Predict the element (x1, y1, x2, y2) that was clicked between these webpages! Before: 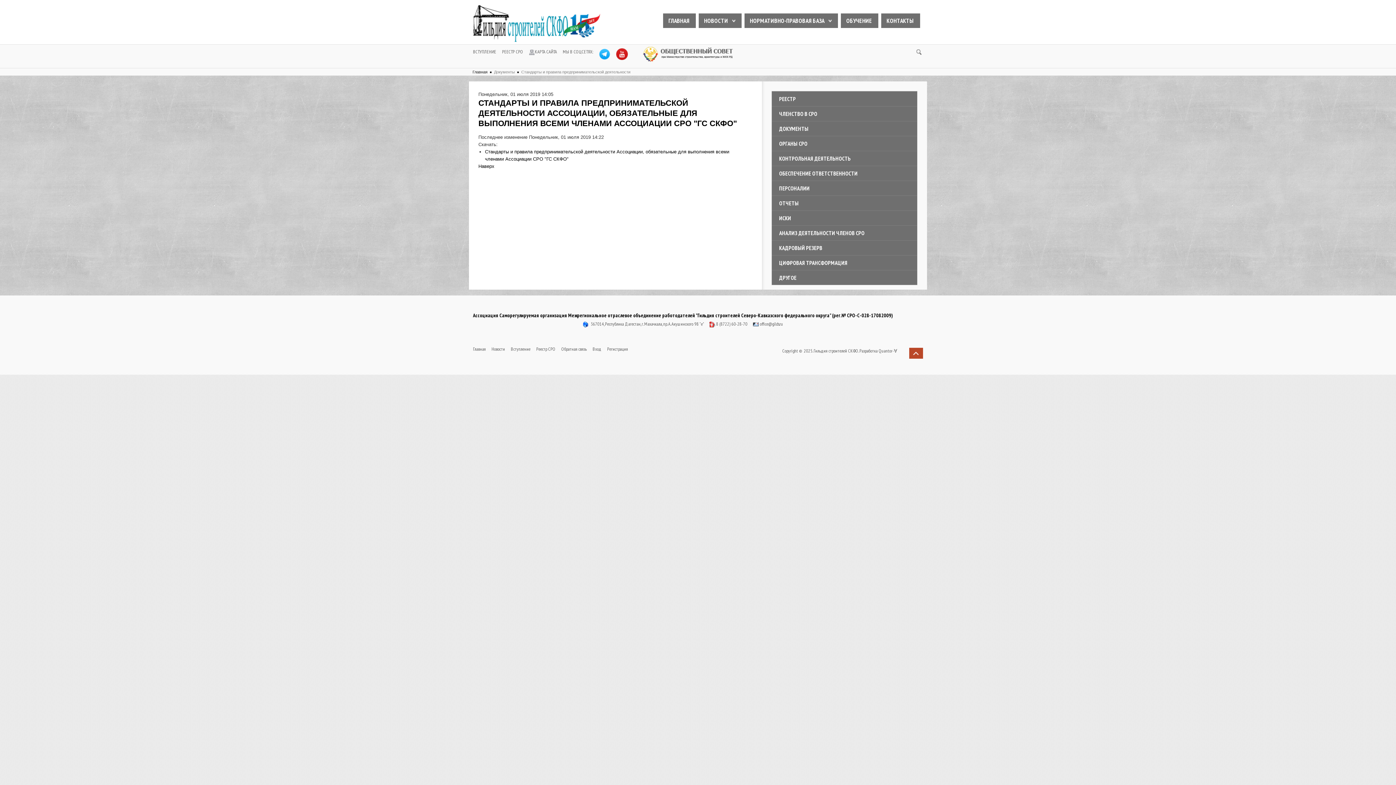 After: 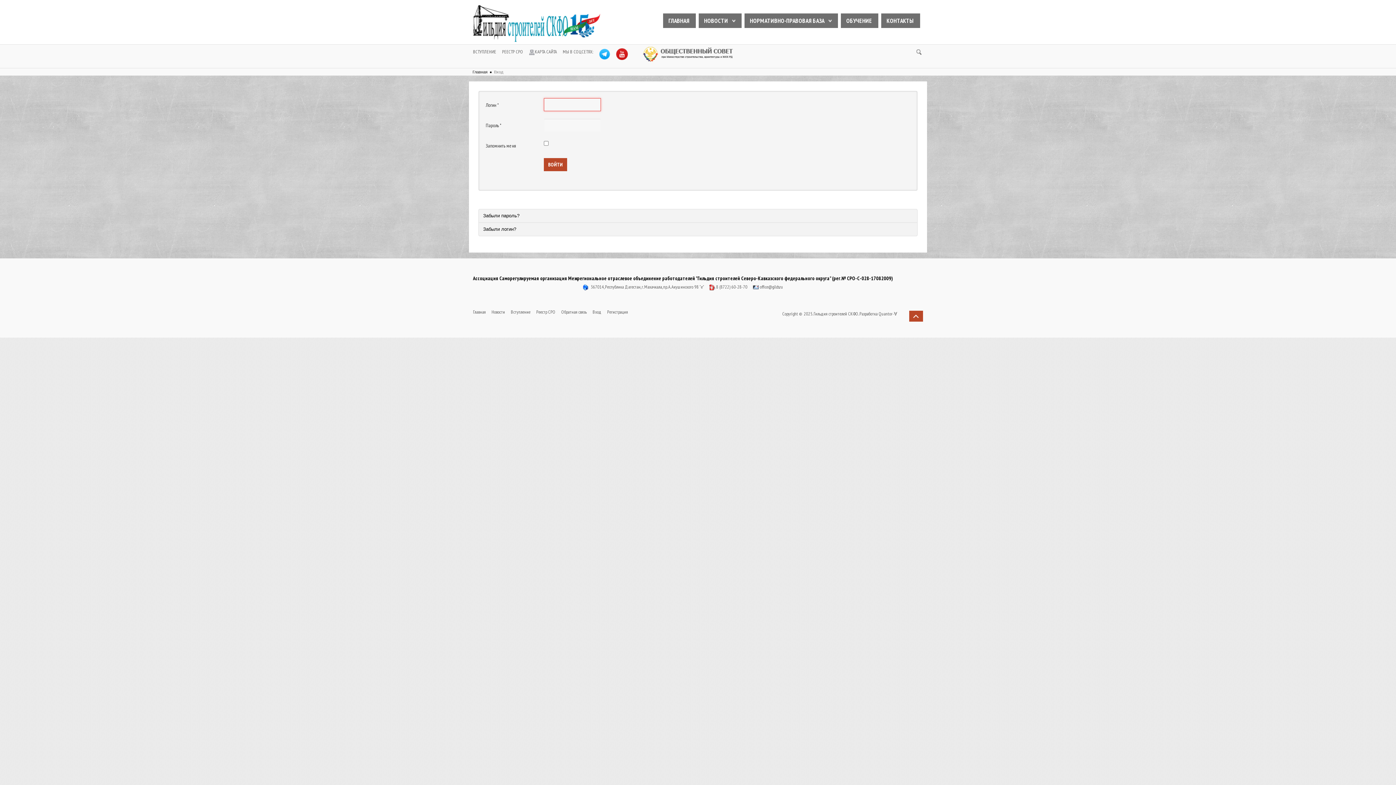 Action: label: Вход bbox: (592, 345, 601, 353)